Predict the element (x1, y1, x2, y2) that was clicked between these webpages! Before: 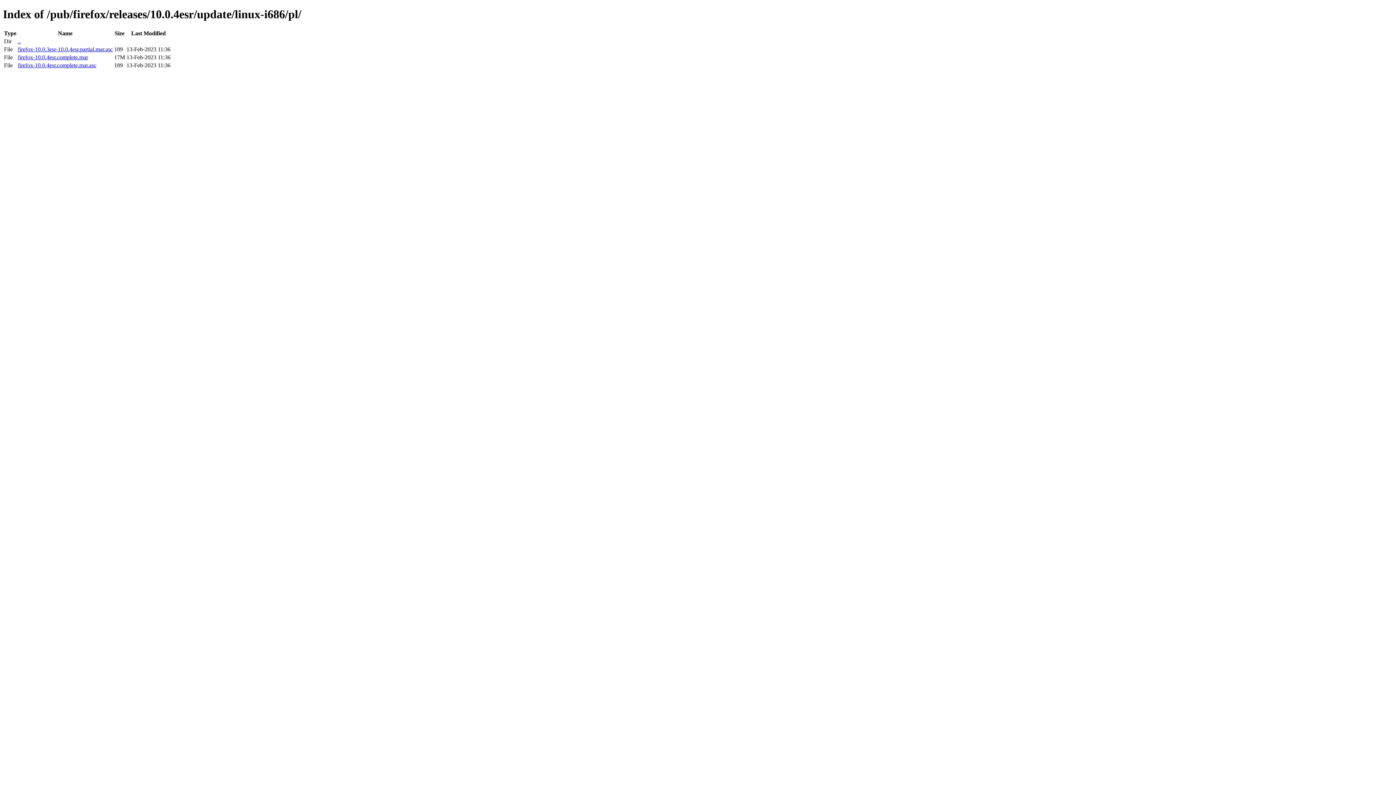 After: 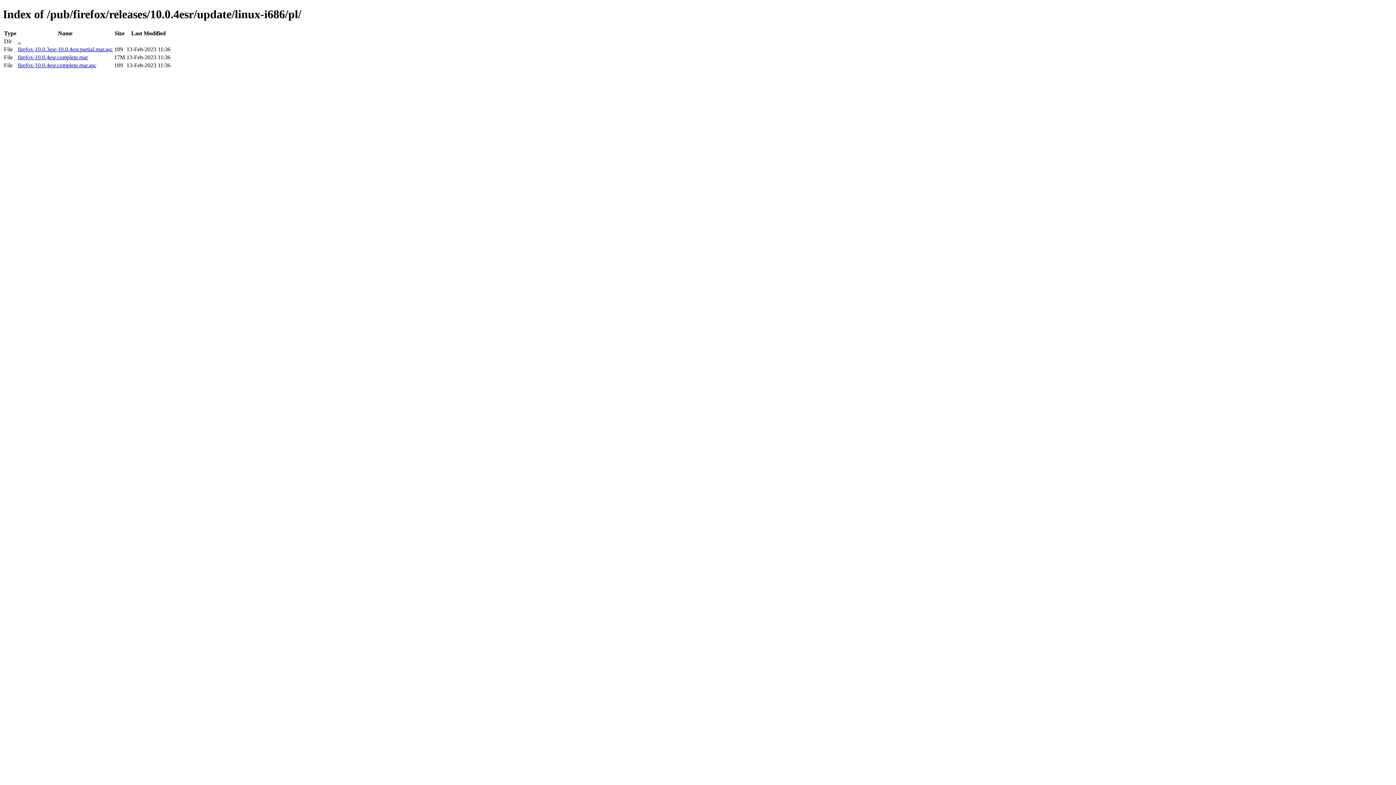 Action: label: firefox-10.0.4esr.complete.mar.asc bbox: (17, 62, 96, 68)